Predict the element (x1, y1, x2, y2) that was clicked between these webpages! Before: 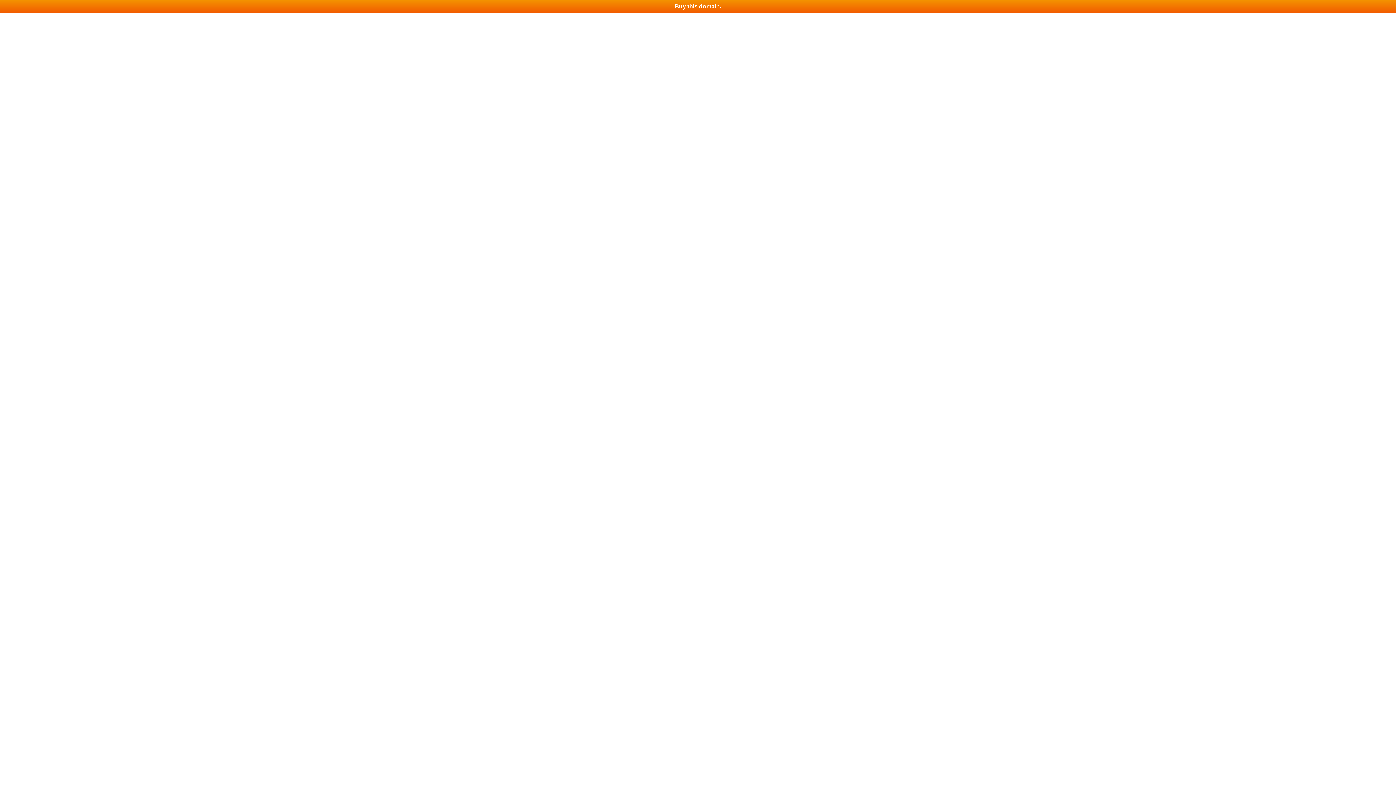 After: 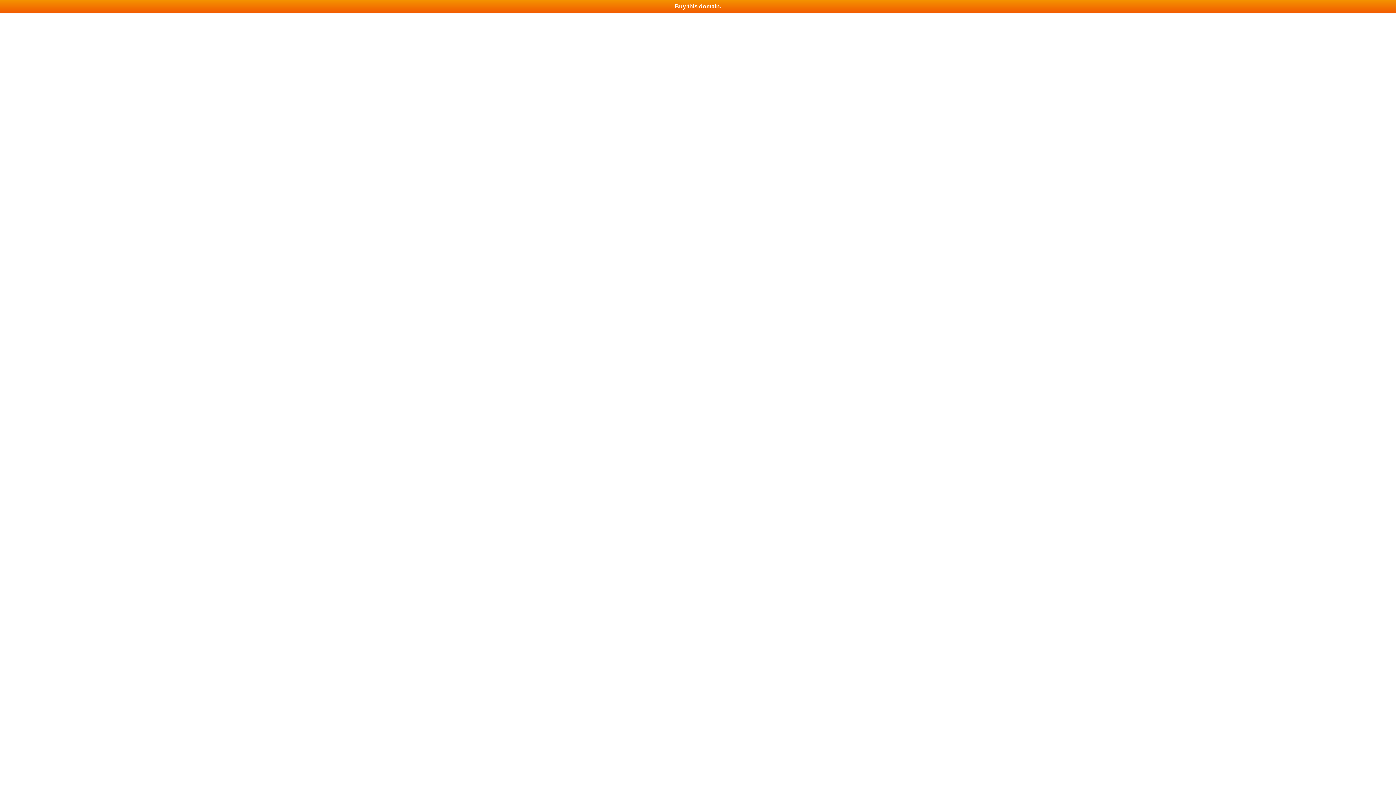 Action: label: Buy this domain. bbox: (0, 0, 1396, 13)